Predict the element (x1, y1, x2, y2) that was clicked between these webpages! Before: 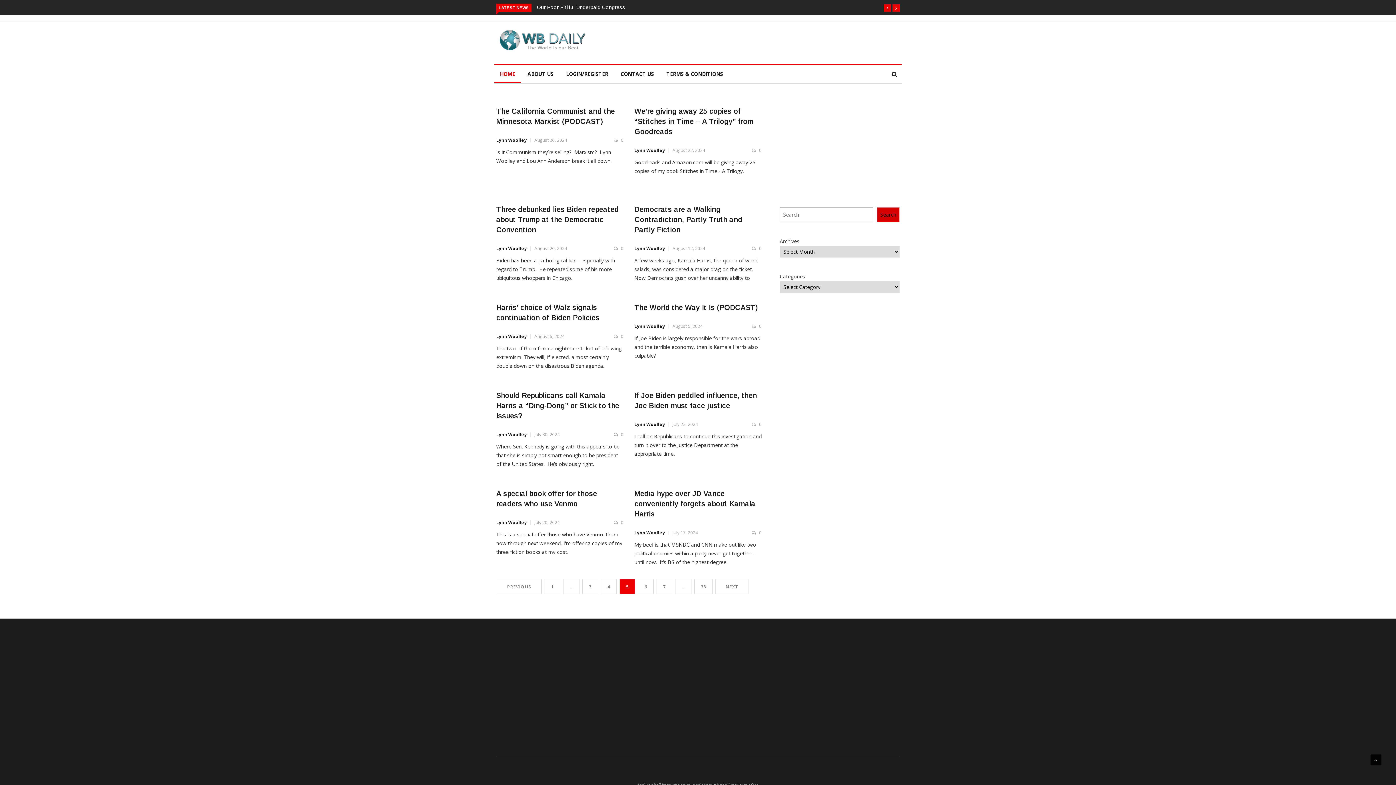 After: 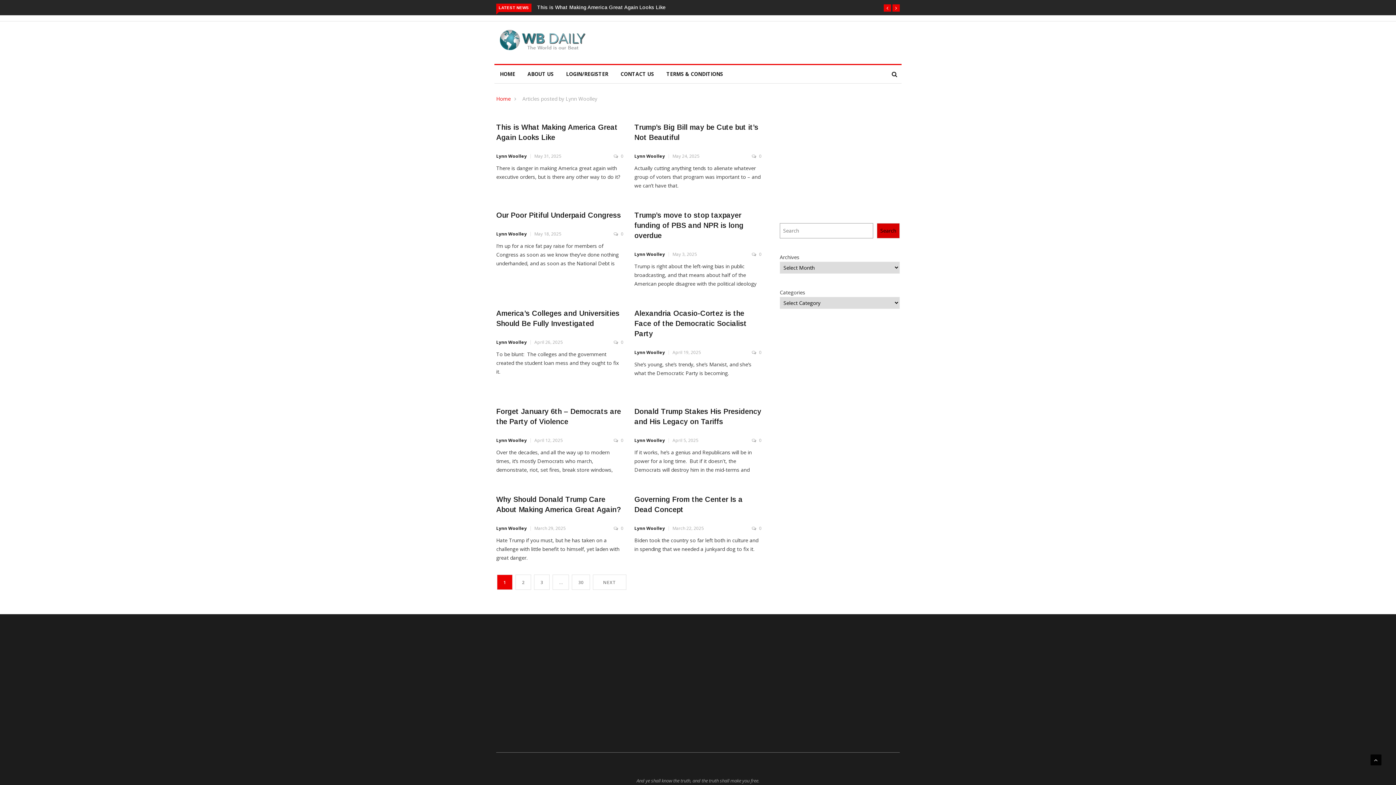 Action: label: Lynn Woolley bbox: (496, 431, 526, 437)